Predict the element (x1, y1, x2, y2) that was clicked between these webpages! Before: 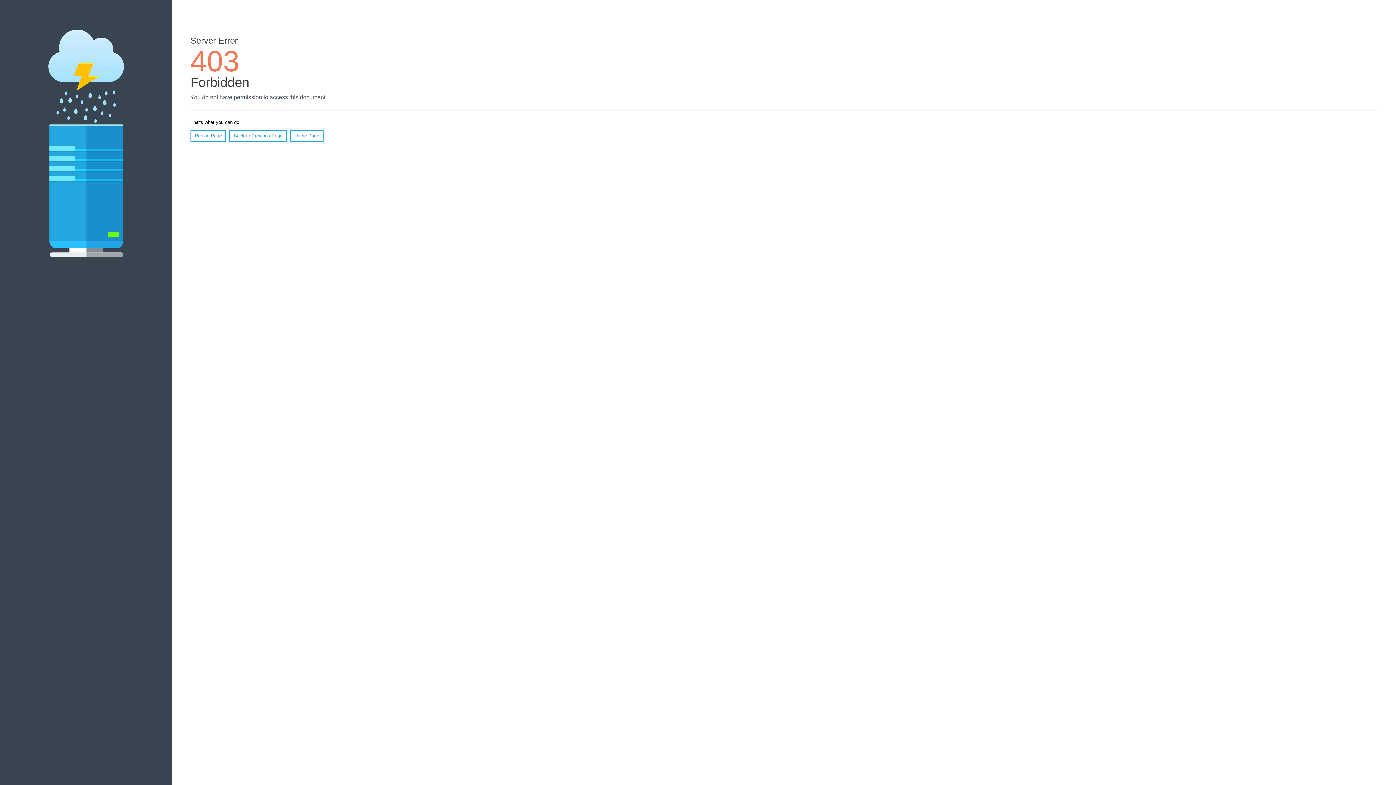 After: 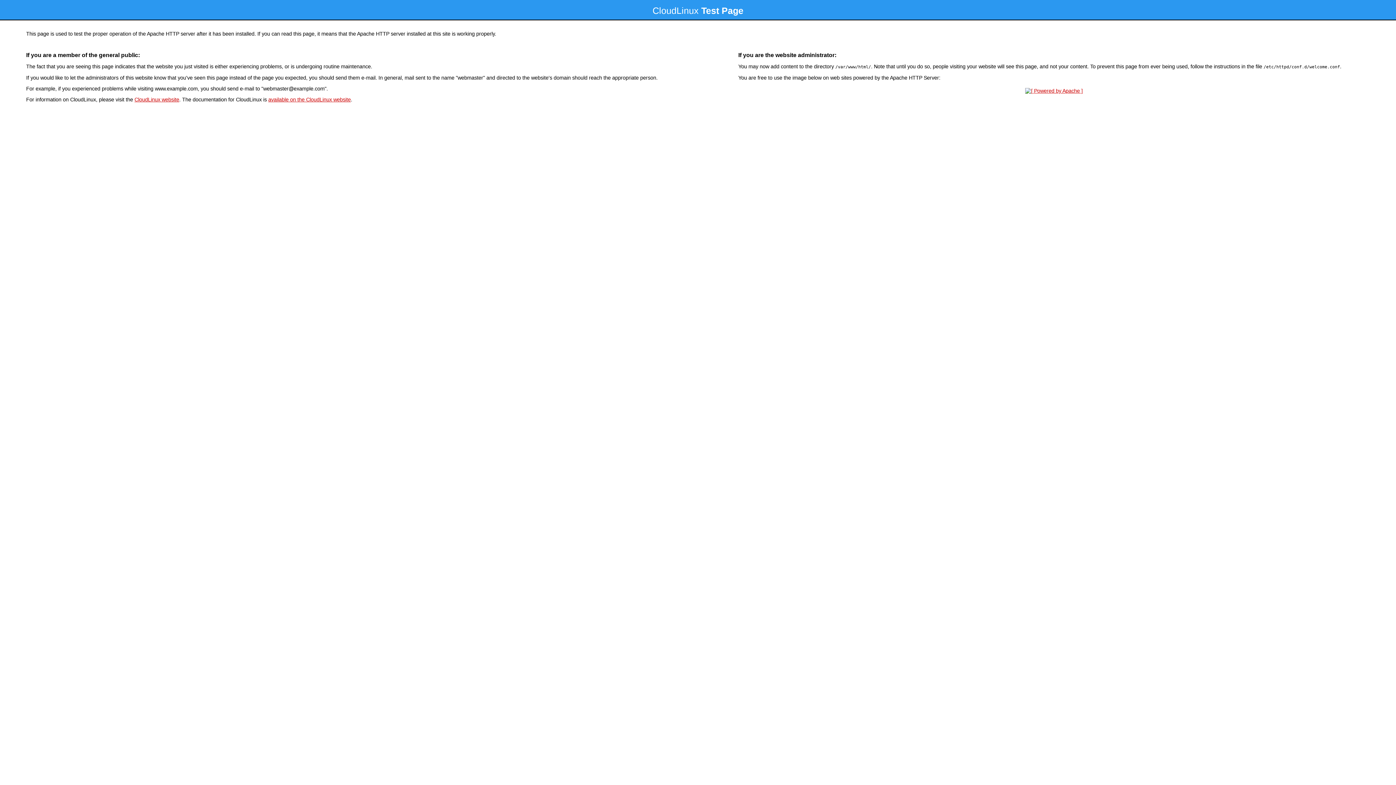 Action: label: Home Page bbox: (290, 130, 323, 141)